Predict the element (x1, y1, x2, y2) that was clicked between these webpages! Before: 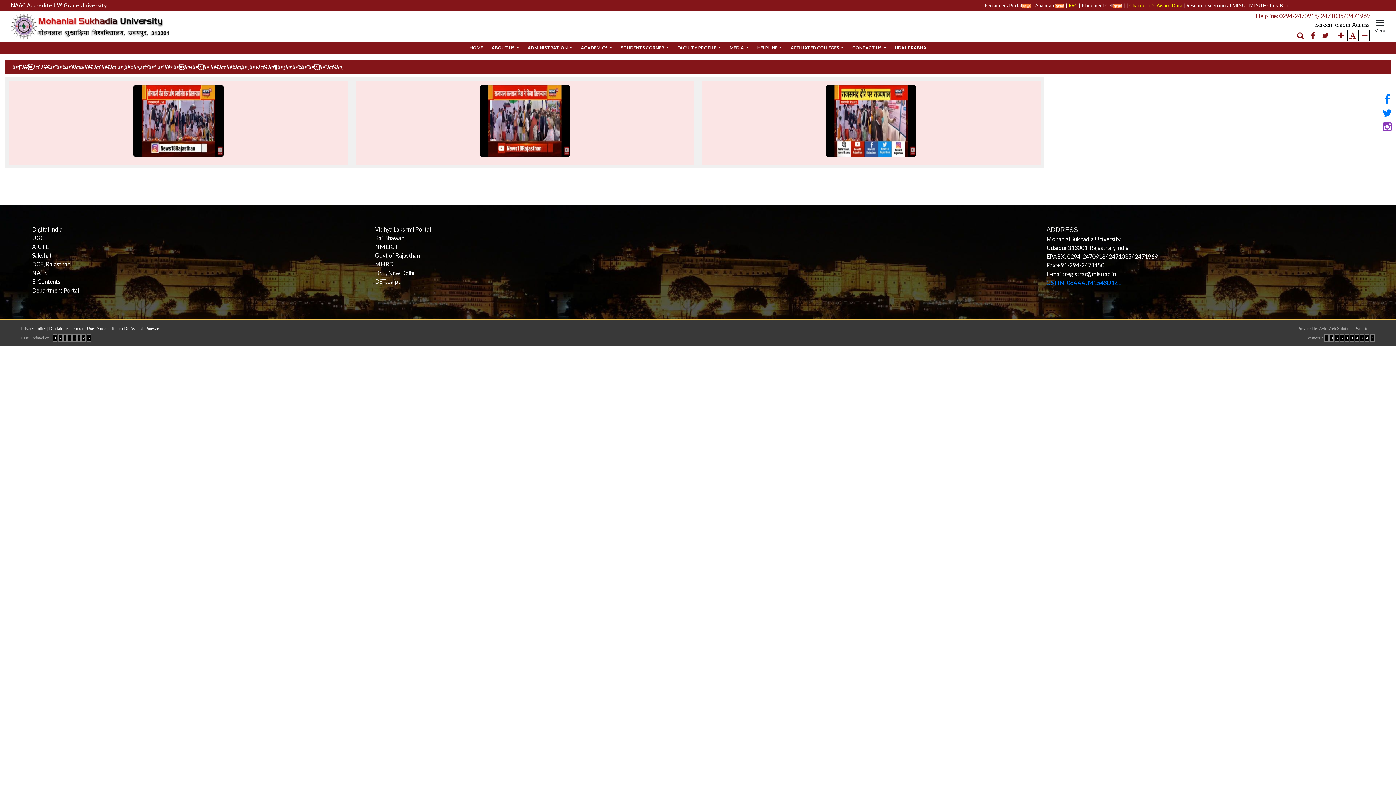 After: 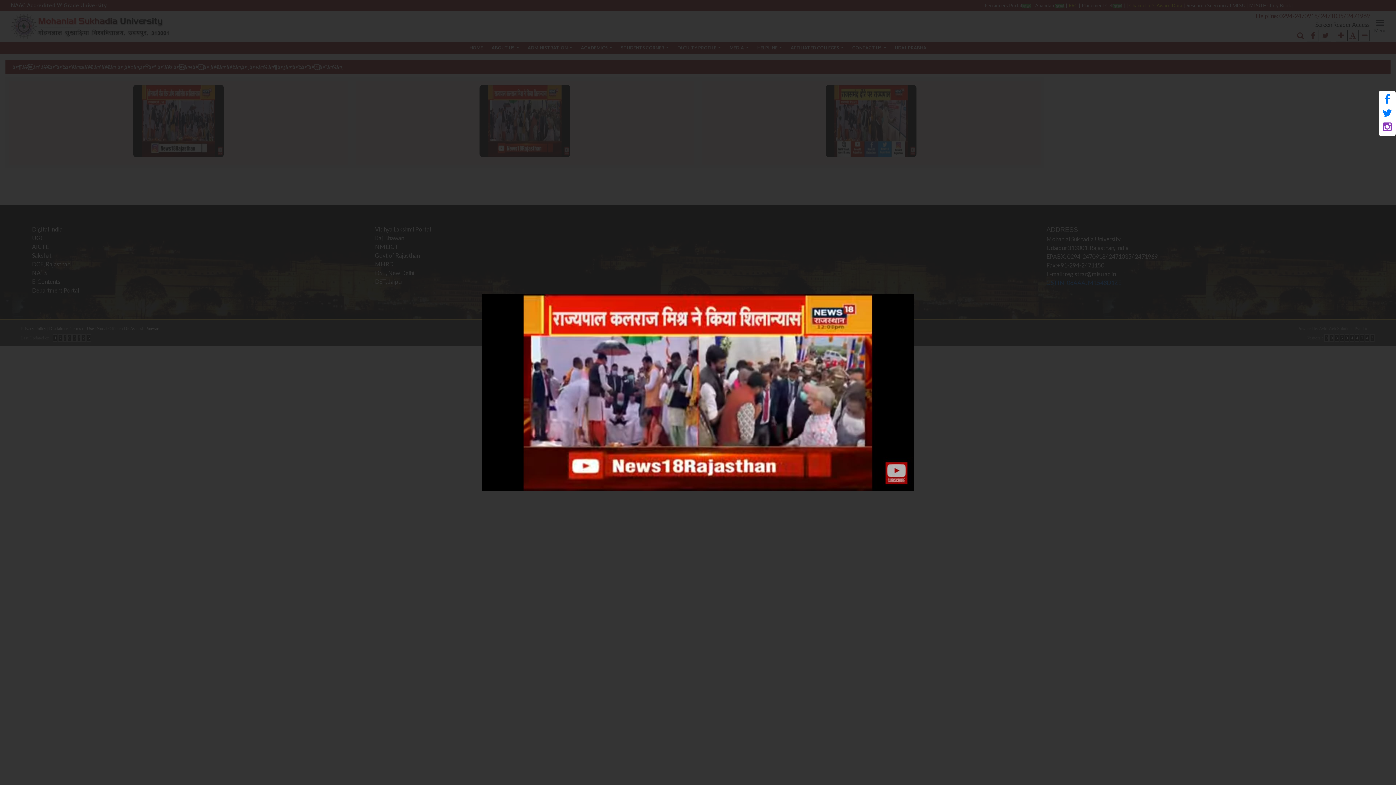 Action: bbox: (479, 117, 570, 123)